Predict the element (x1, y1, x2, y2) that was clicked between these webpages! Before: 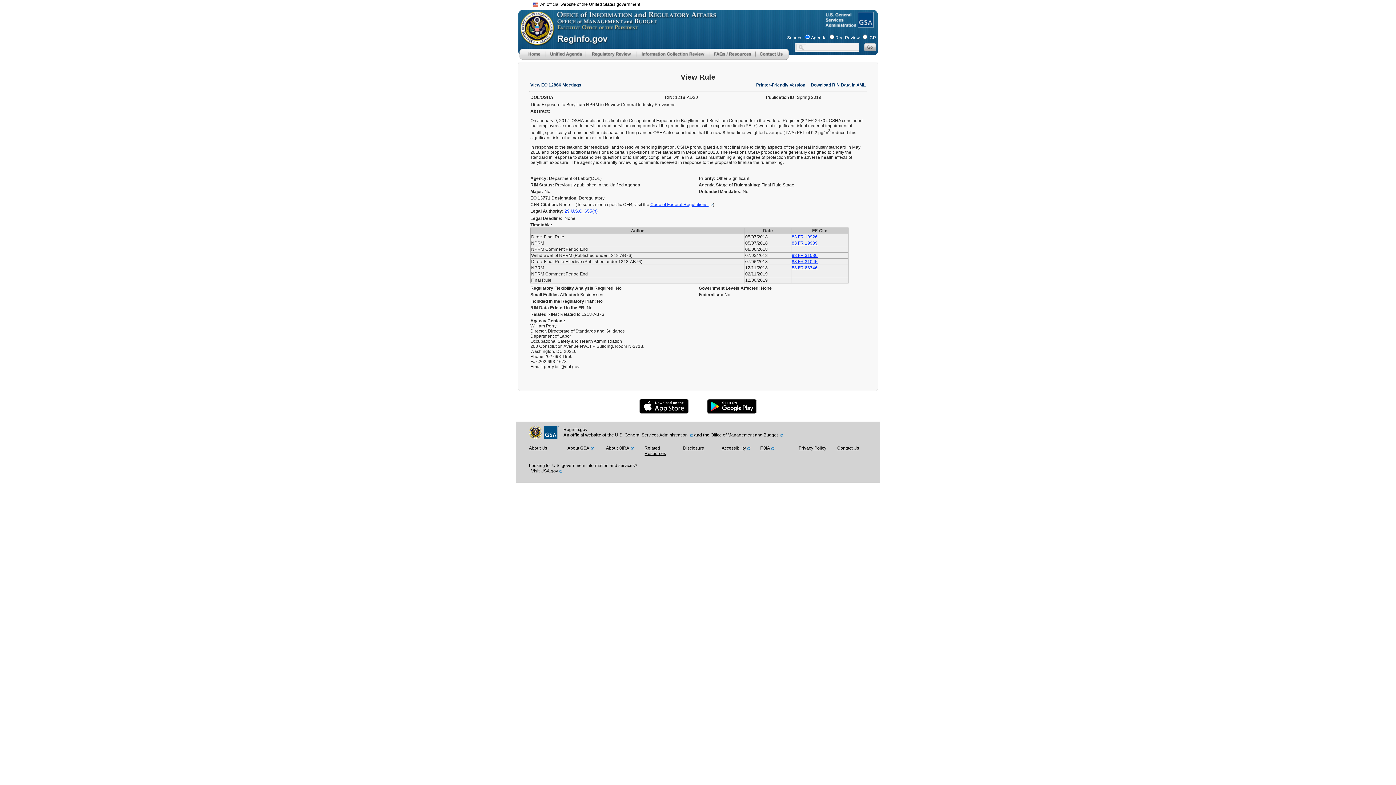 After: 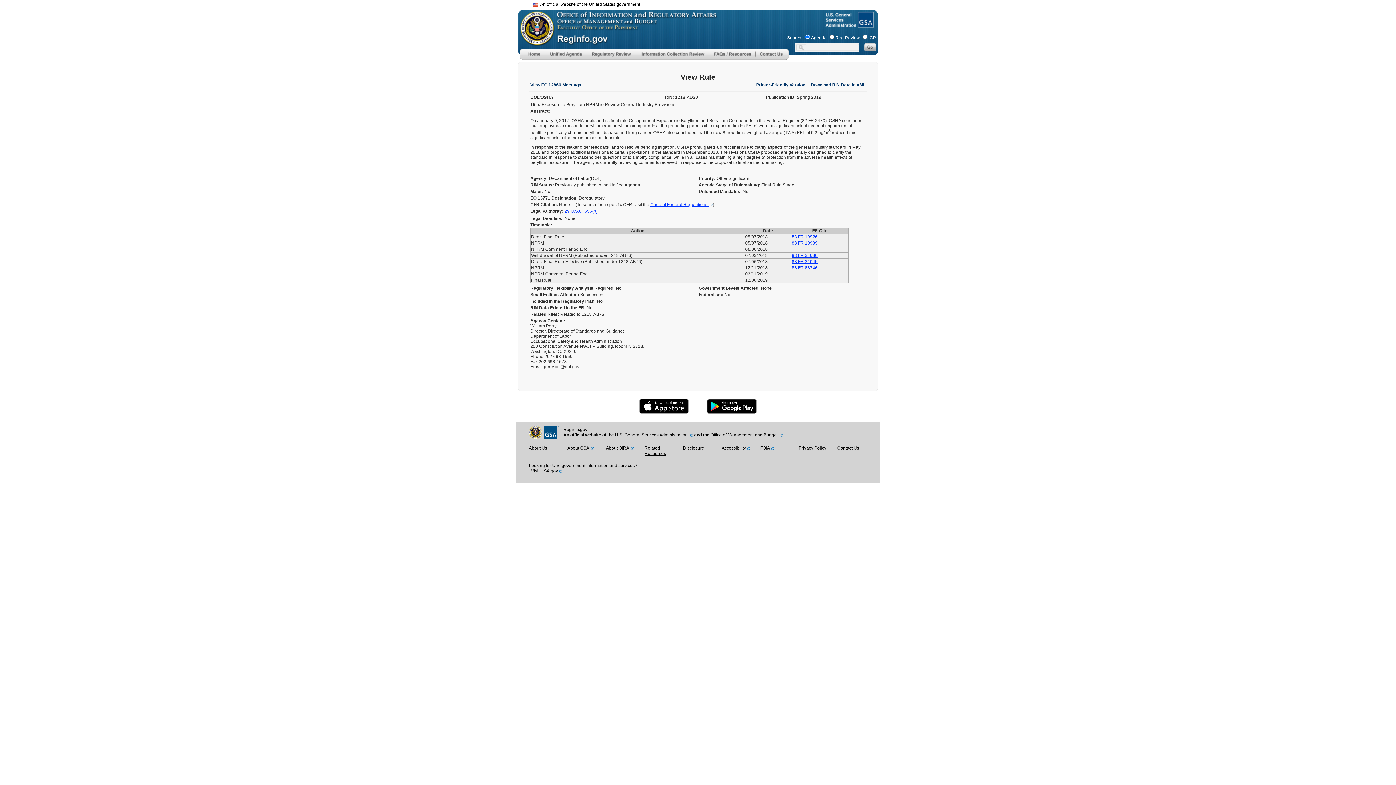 Action: bbox: (707, 409, 756, 414)